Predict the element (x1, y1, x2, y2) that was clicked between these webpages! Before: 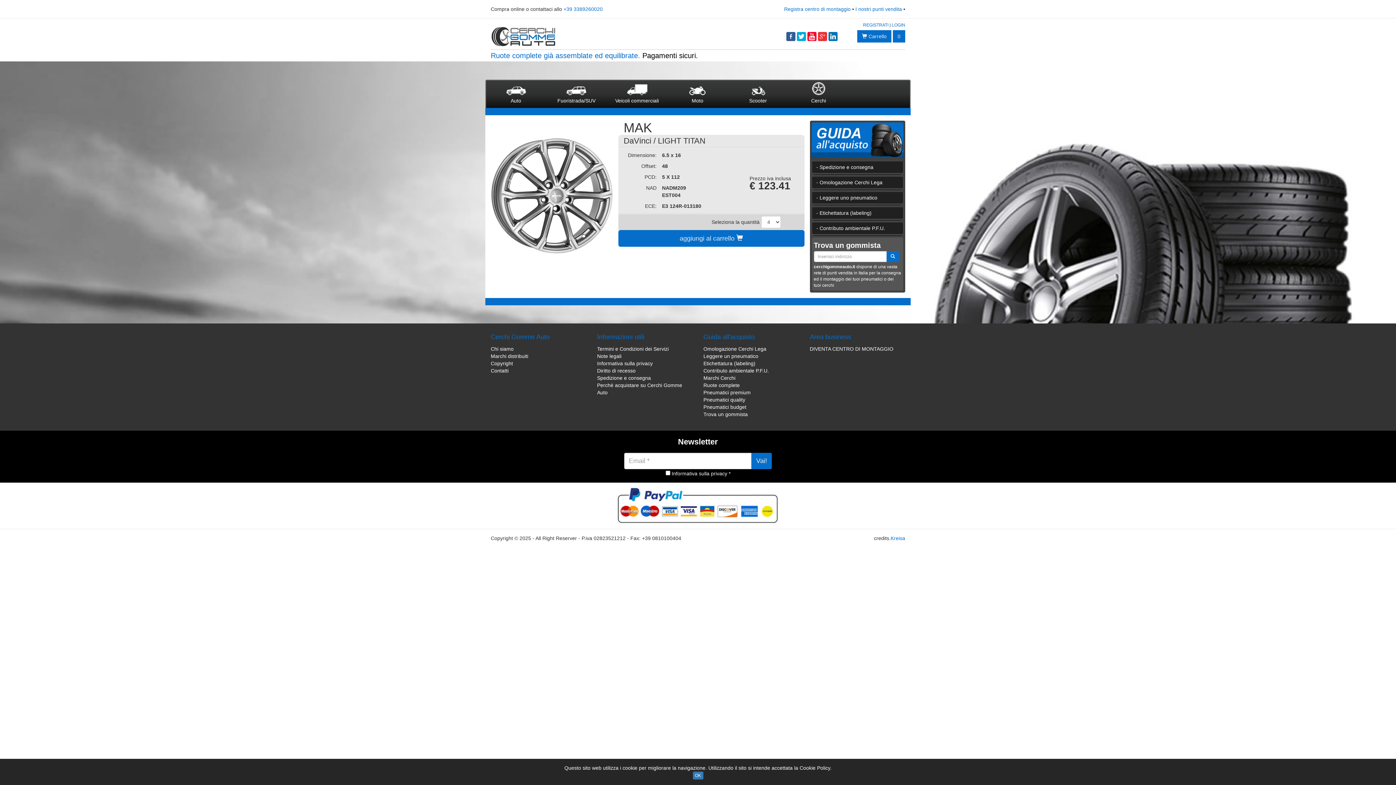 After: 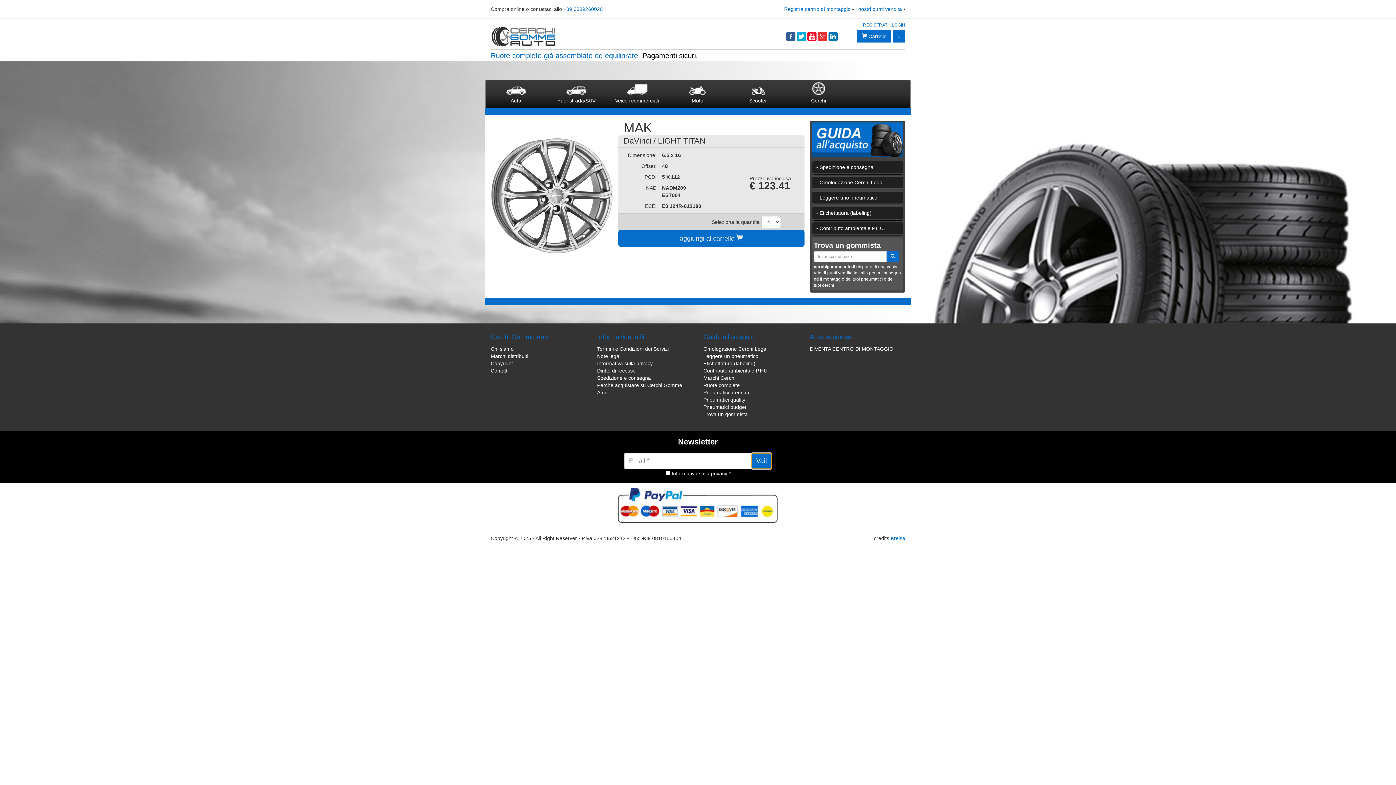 Action: label: Vai! bbox: (751, 453, 772, 469)